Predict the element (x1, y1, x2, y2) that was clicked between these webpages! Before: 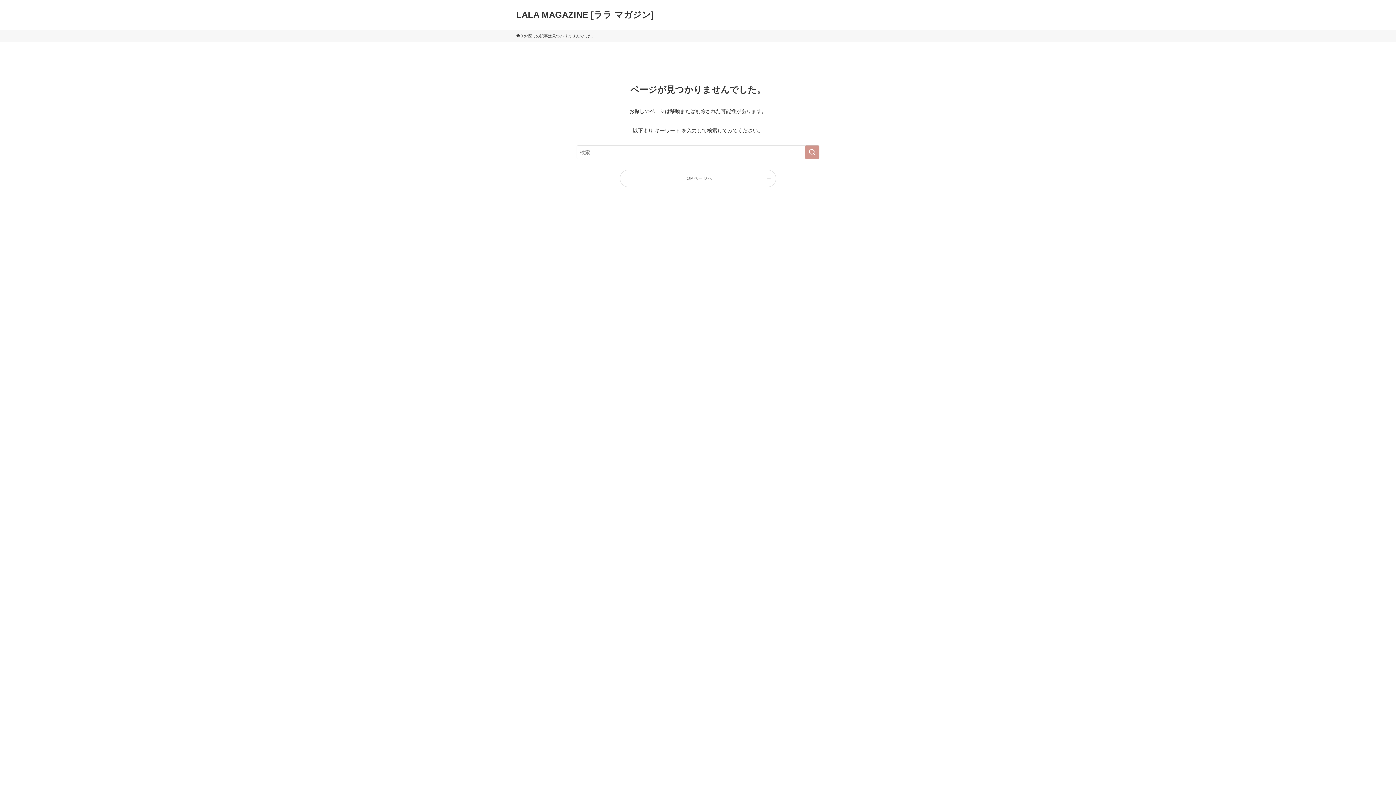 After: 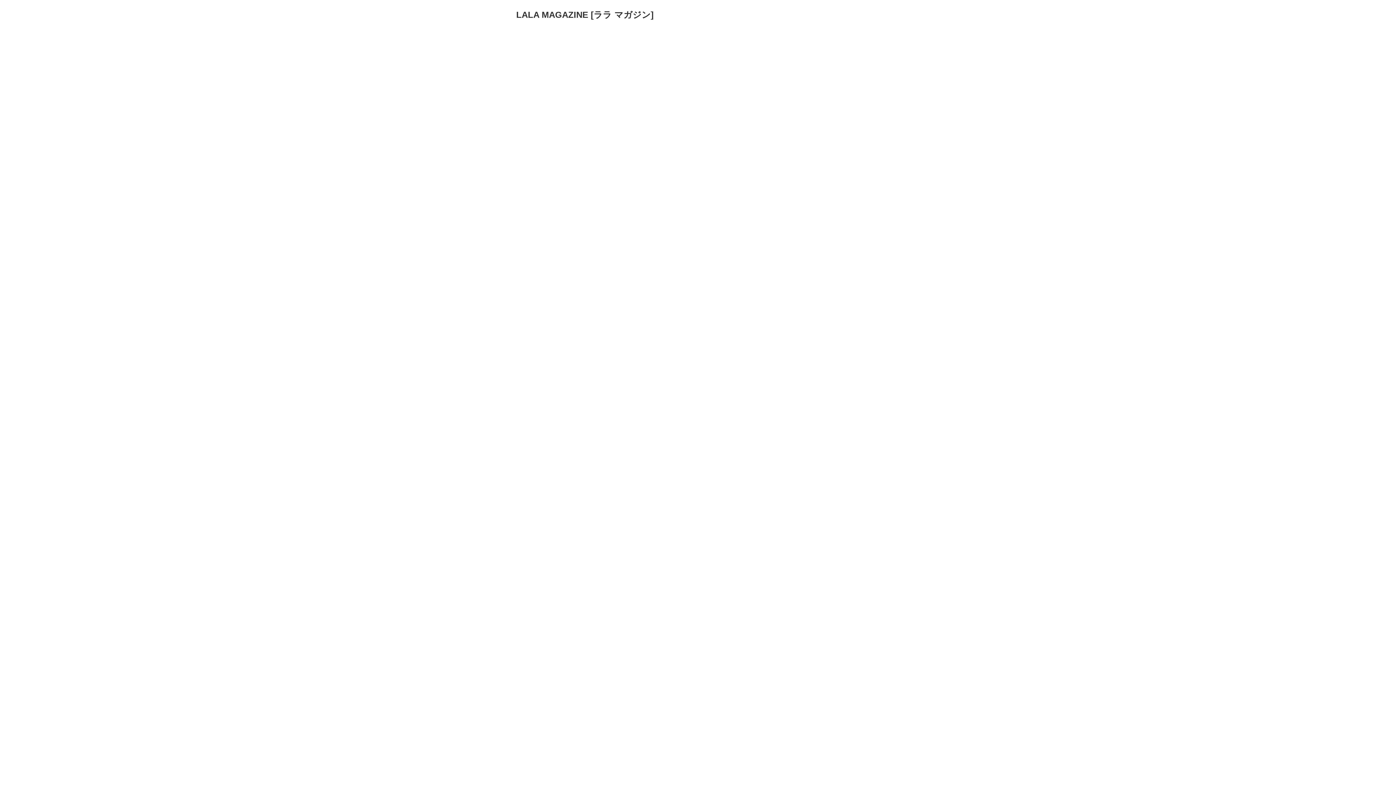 Action: label: TOPページへ bbox: (620, 170, 775, 186)